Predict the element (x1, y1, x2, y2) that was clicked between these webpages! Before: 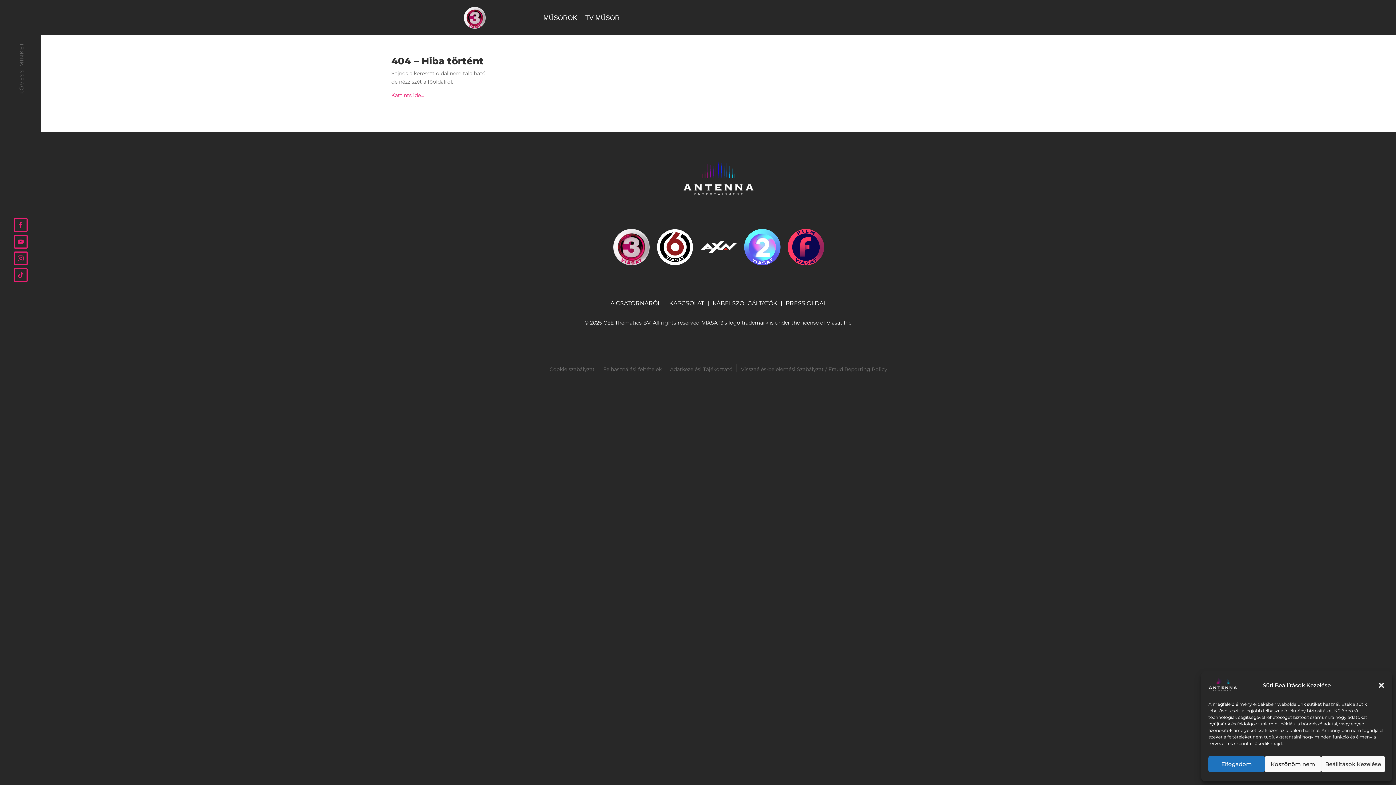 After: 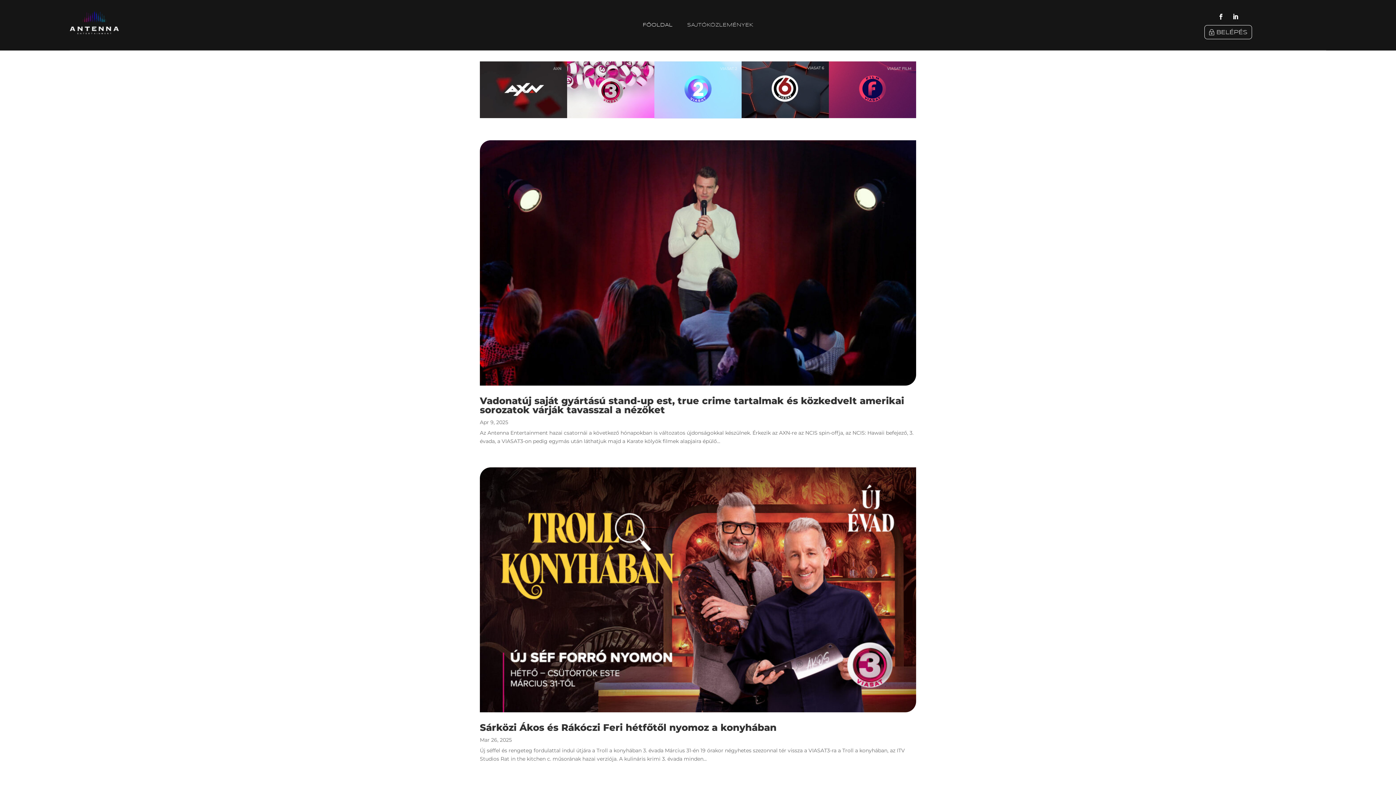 Action: label: PRESS OLDAL bbox: (785, 301, 826, 313)